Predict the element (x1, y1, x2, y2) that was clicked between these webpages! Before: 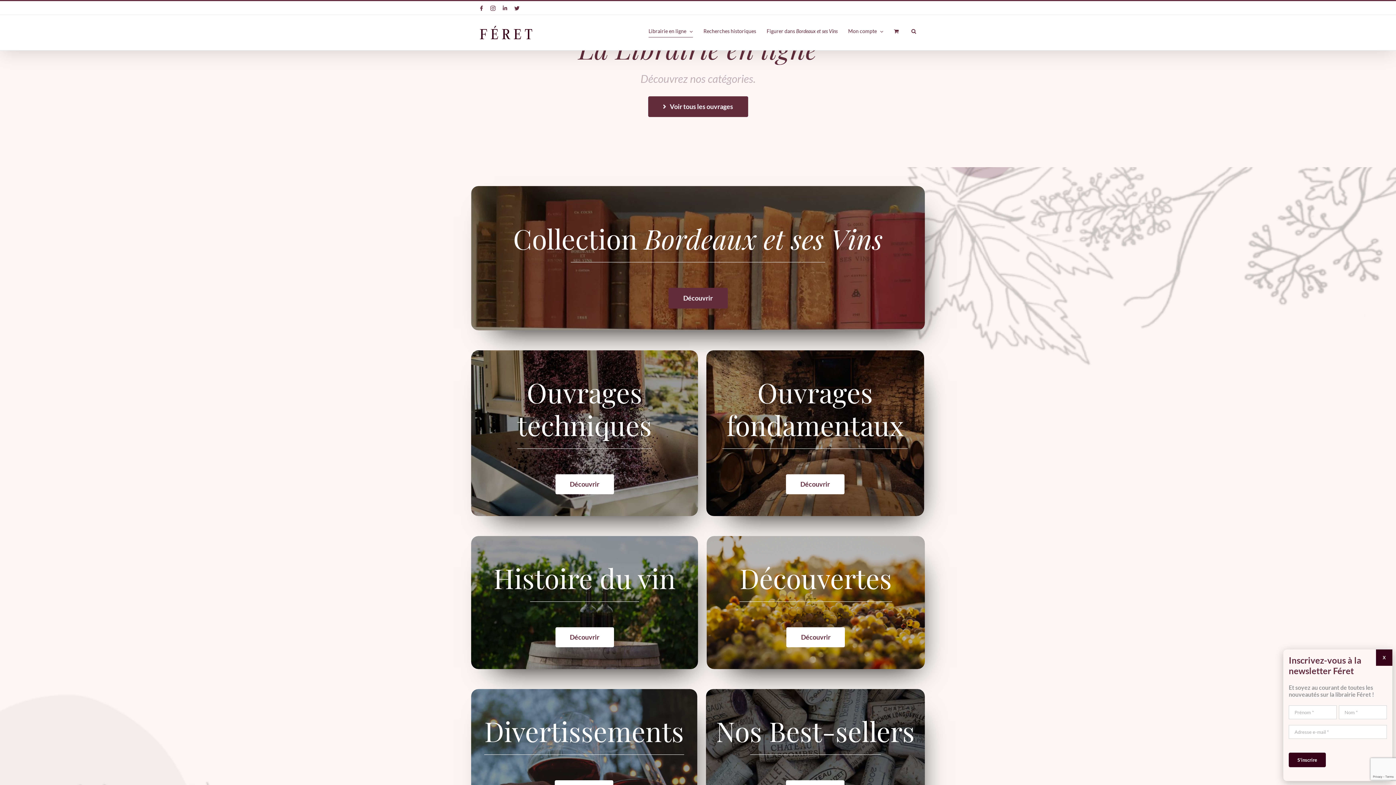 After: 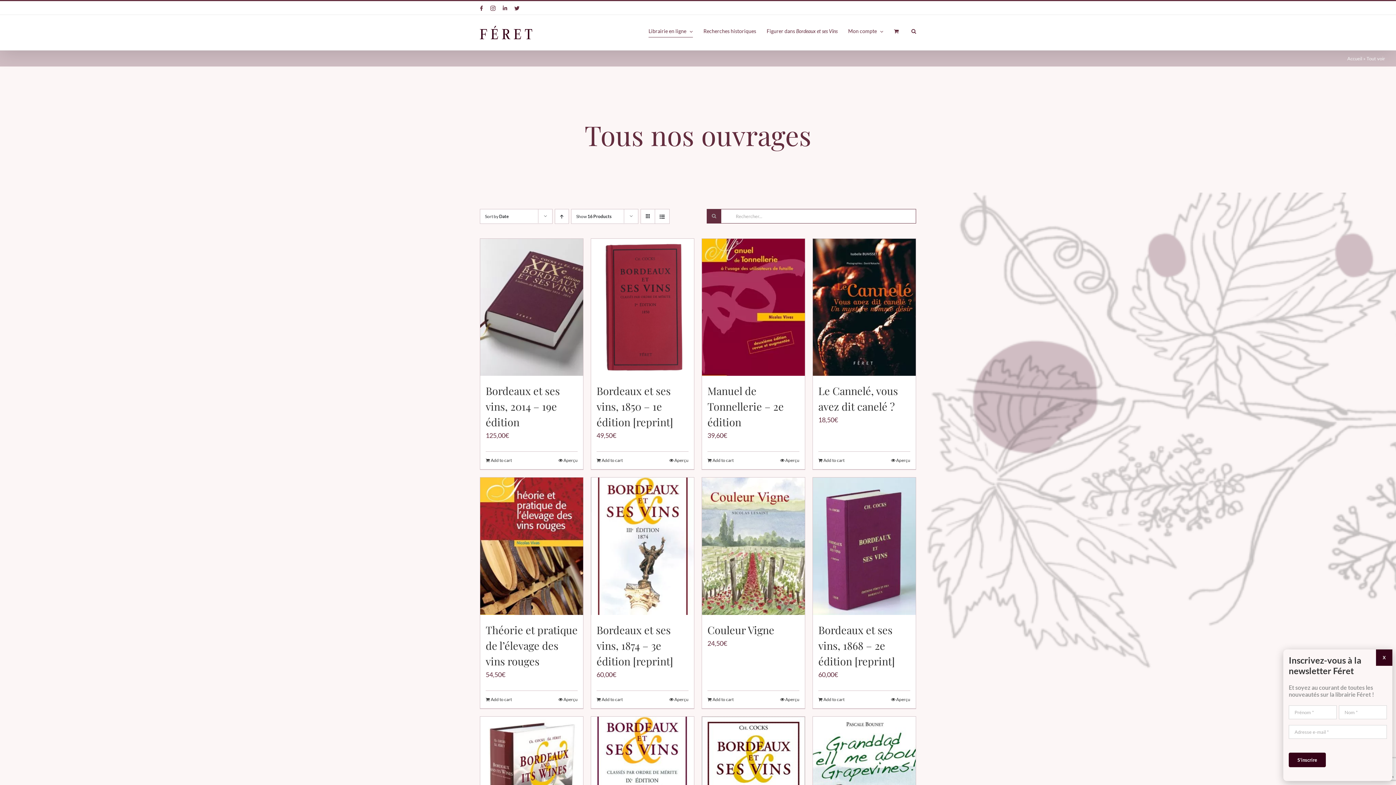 Action: label: Voir tous les ouvrages bbox: (648, 96, 748, 117)